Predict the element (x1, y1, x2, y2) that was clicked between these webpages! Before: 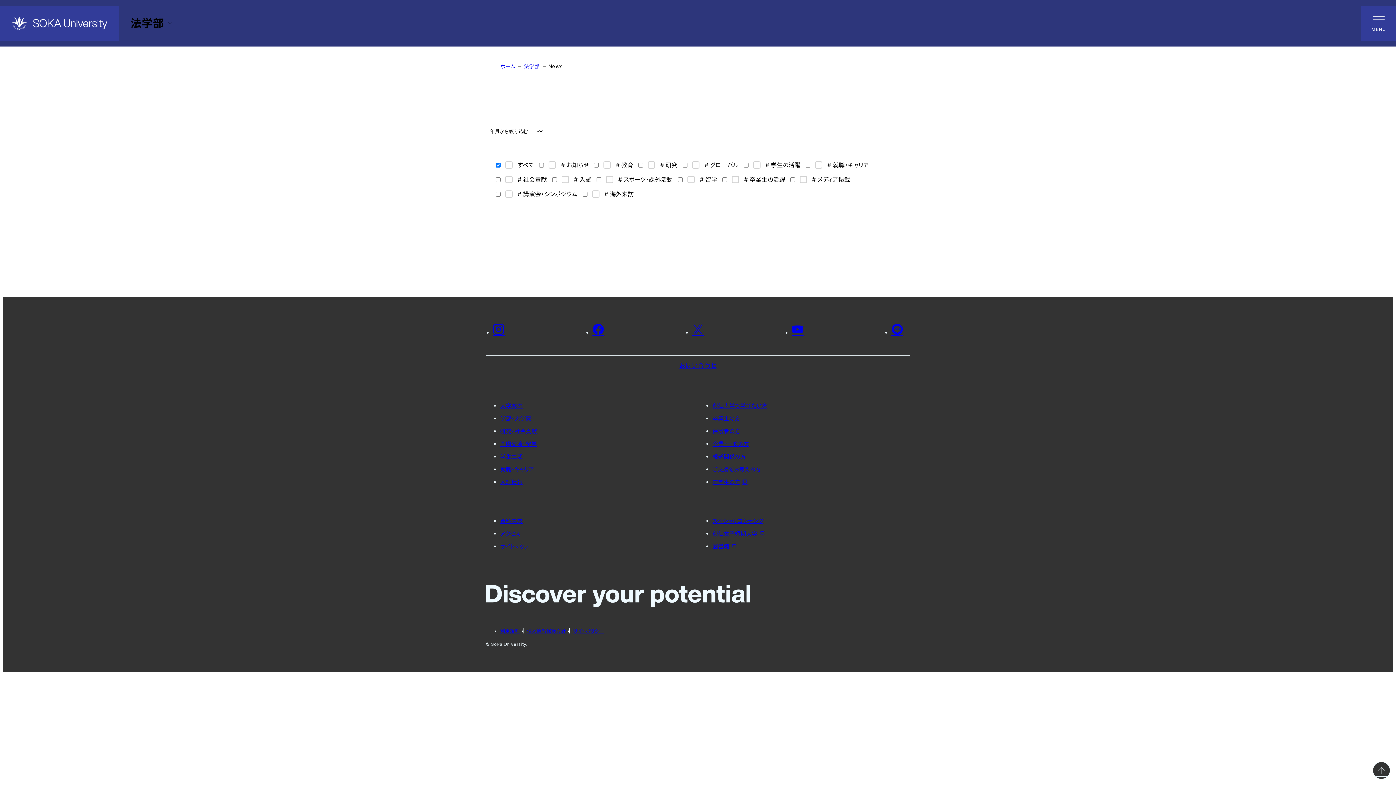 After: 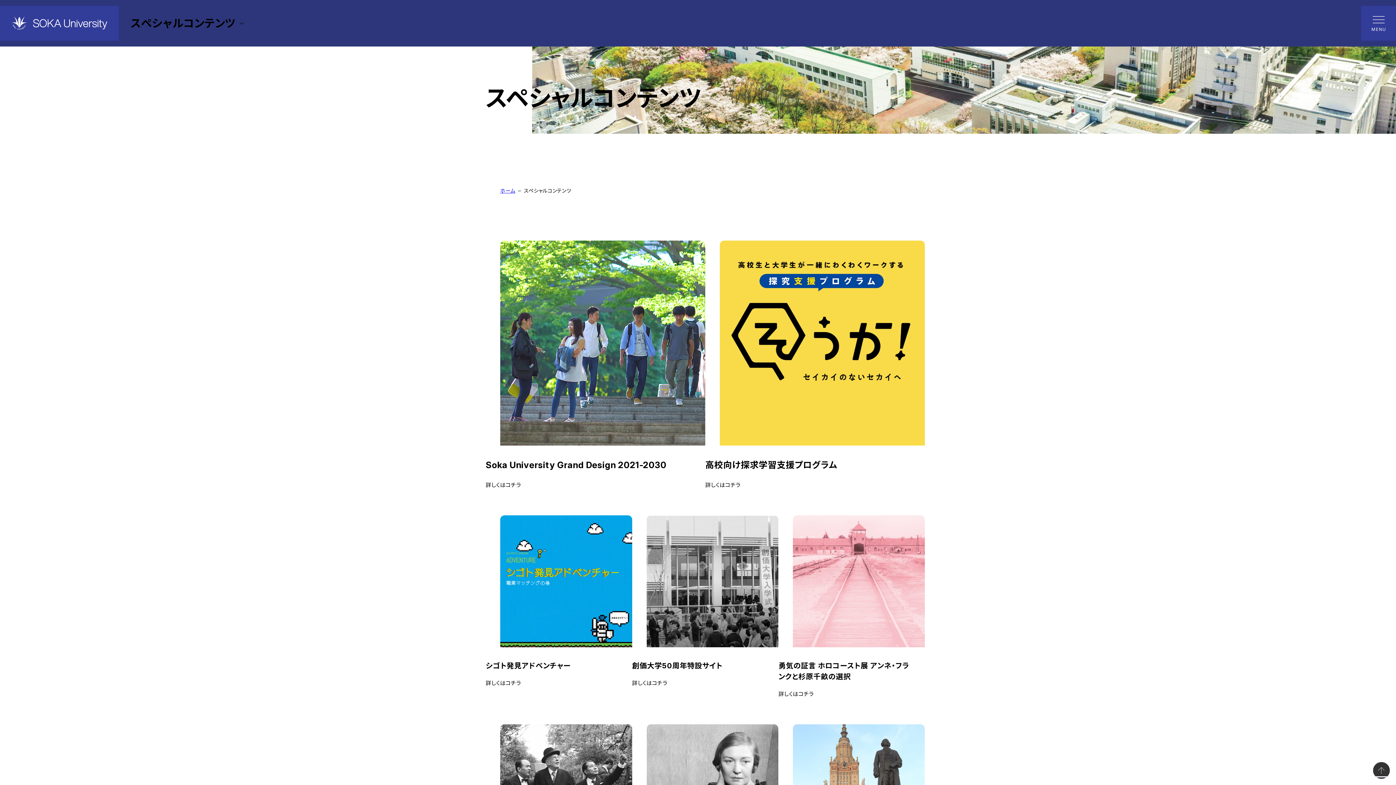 Action: label: スペシャルコンテンツ bbox: (712, 517, 763, 524)